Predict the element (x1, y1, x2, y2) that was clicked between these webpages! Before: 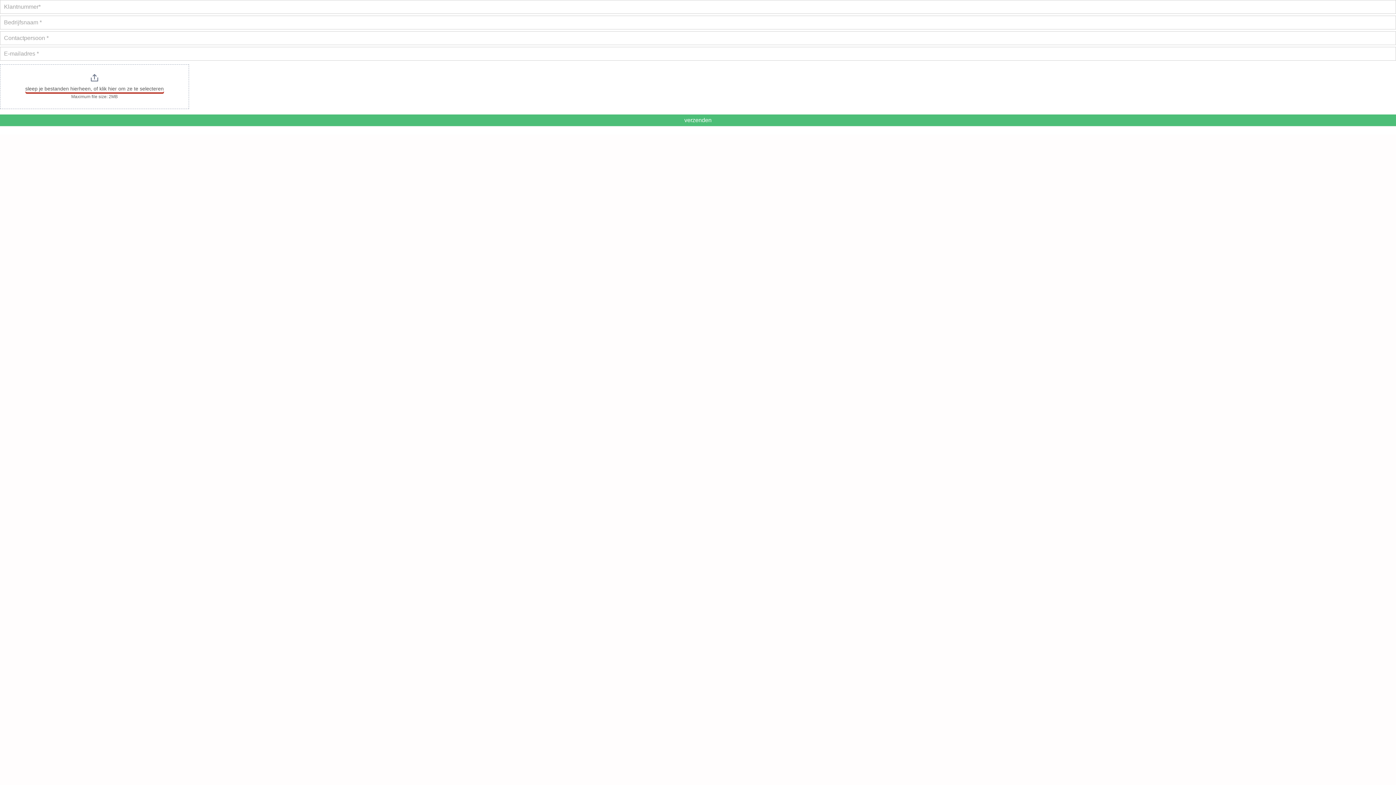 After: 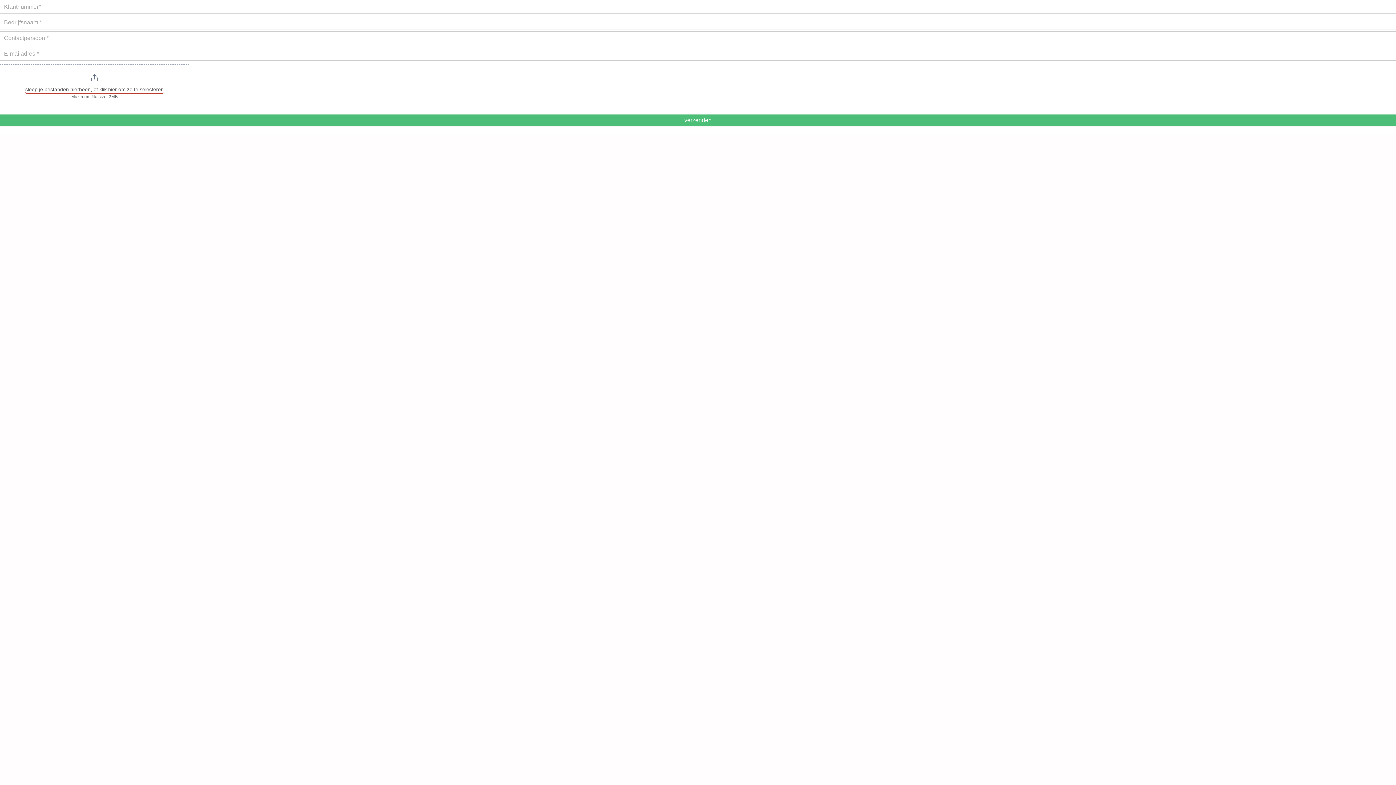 Action: bbox: (25, 85, 163, 92) label: Upload hier uw logo. Sleep je bestanden hierheen, of klik hier om ze te selecteren. Maximum file size: 2MB